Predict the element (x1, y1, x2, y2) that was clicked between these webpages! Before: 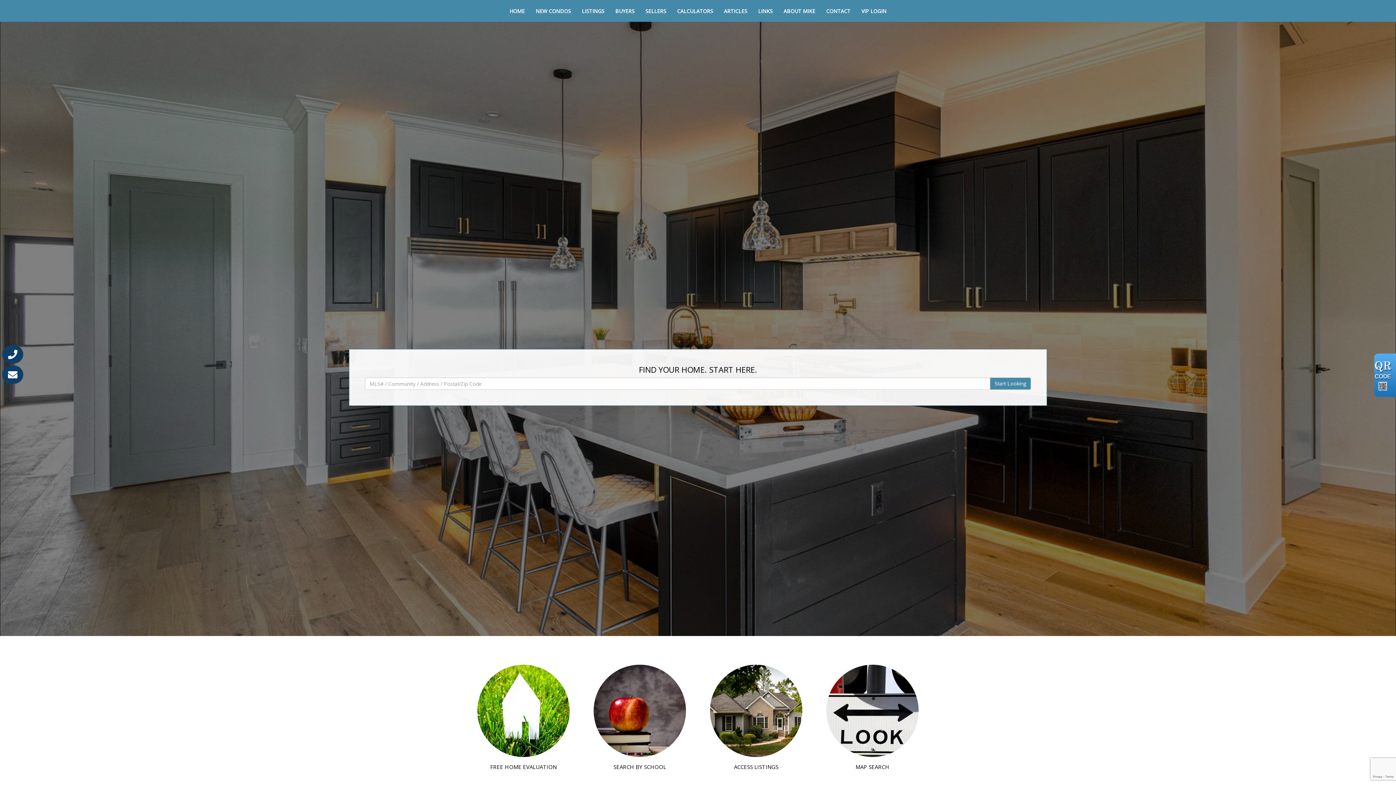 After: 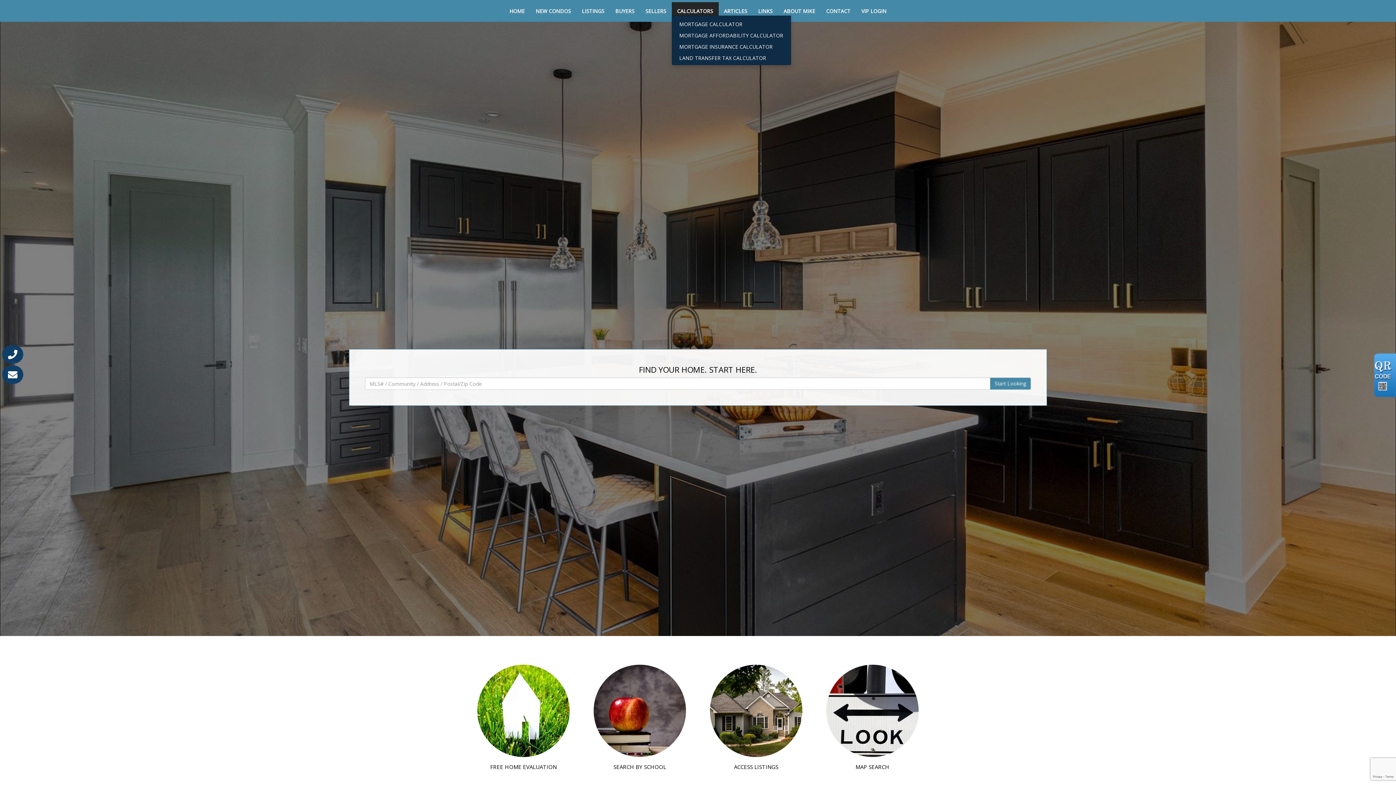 Action: bbox: (671, 2, 718, 15) label: CALCULATORS